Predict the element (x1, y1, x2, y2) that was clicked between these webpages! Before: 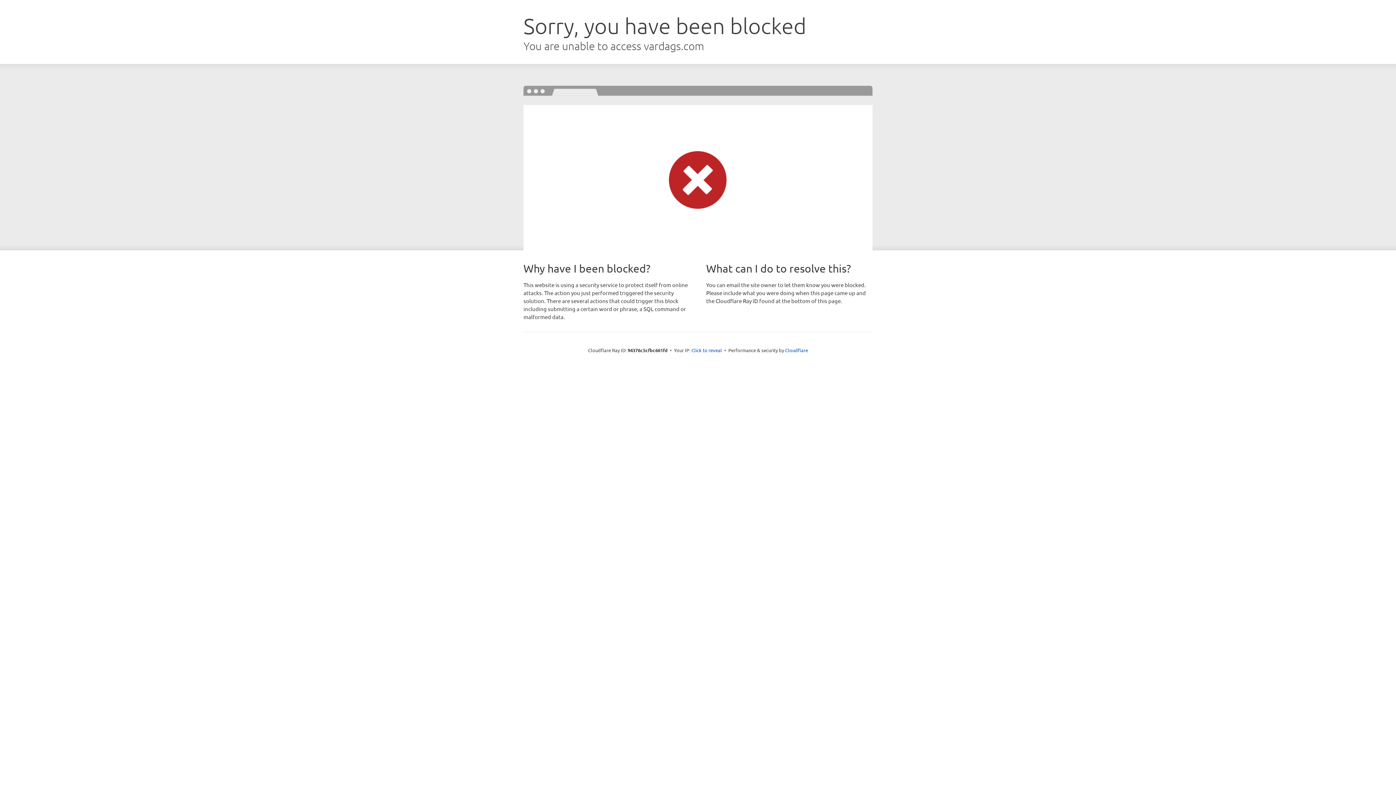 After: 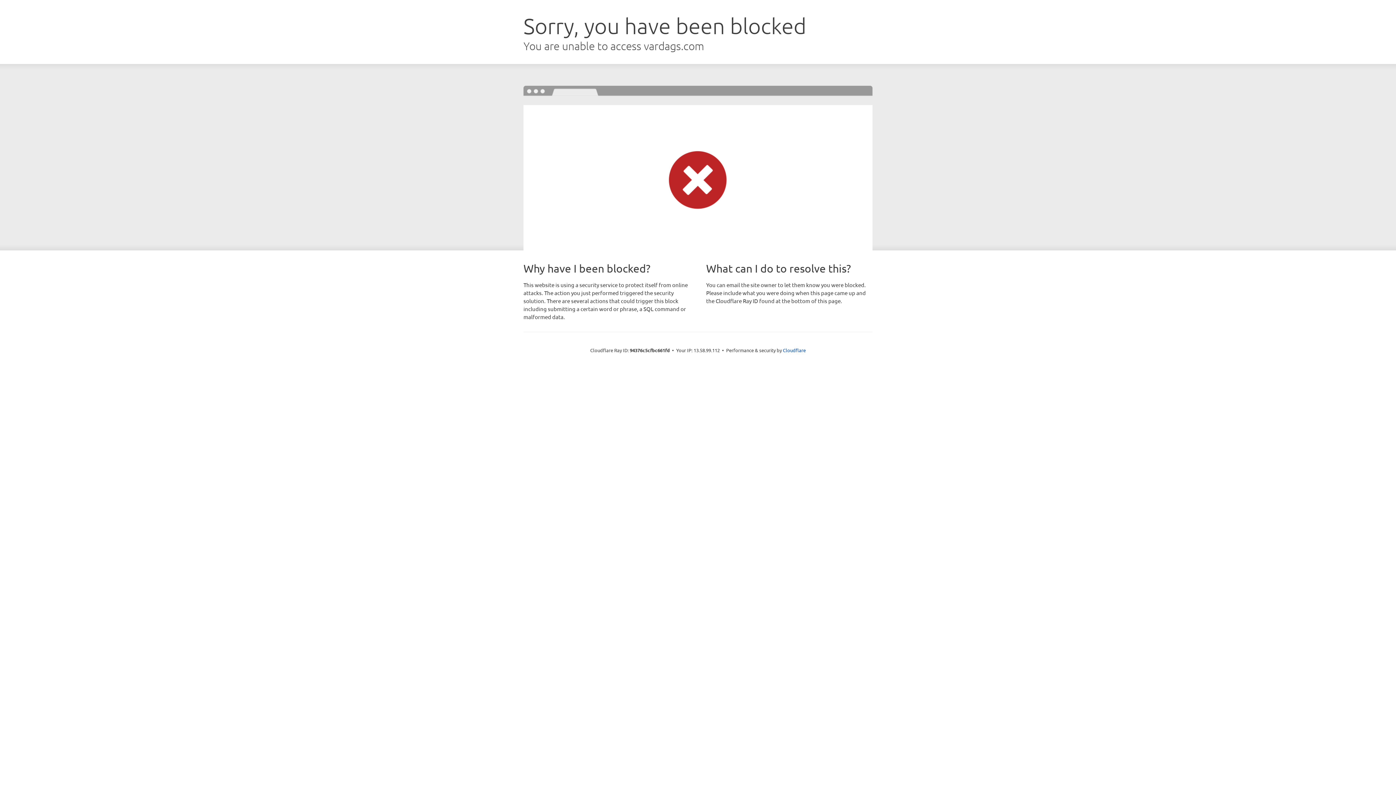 Action: label: Click to reveal bbox: (691, 346, 722, 353)